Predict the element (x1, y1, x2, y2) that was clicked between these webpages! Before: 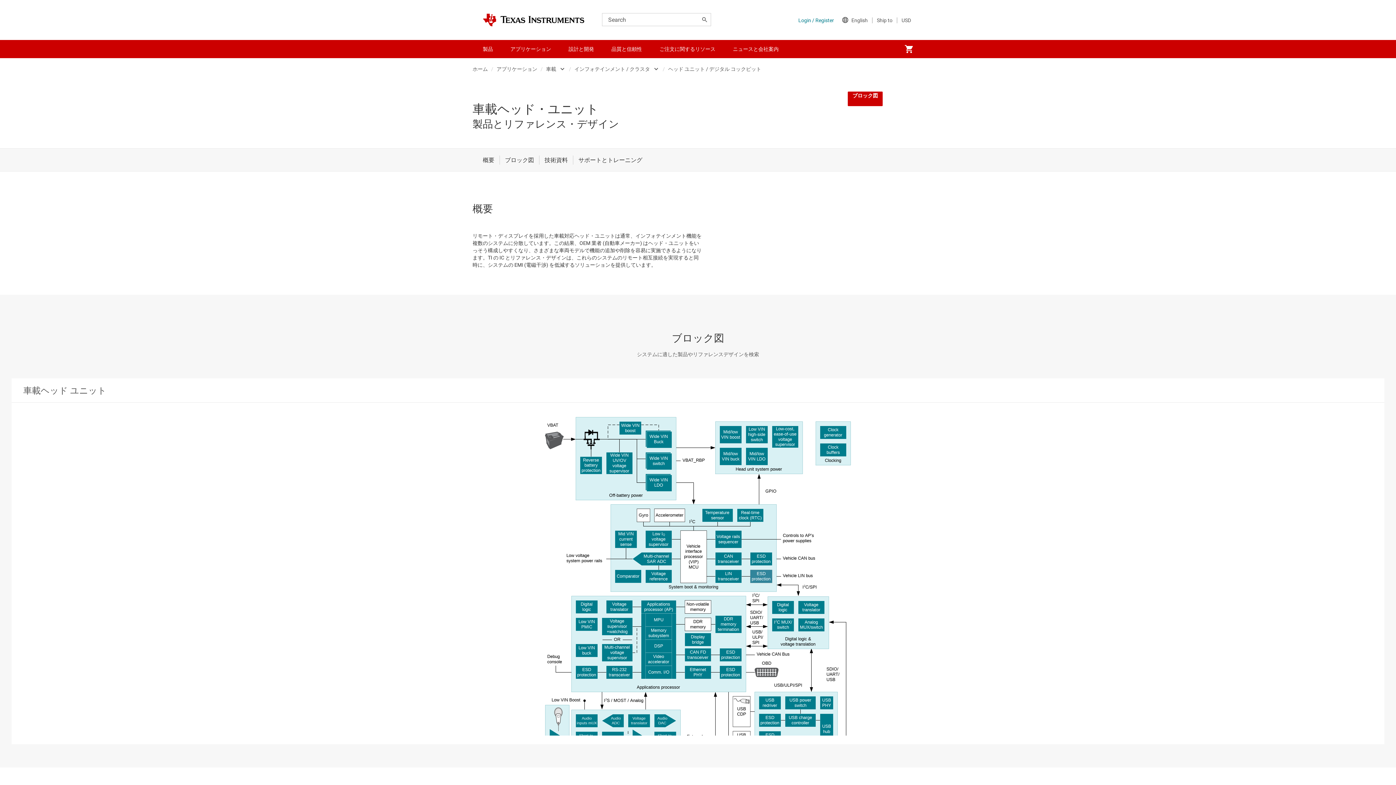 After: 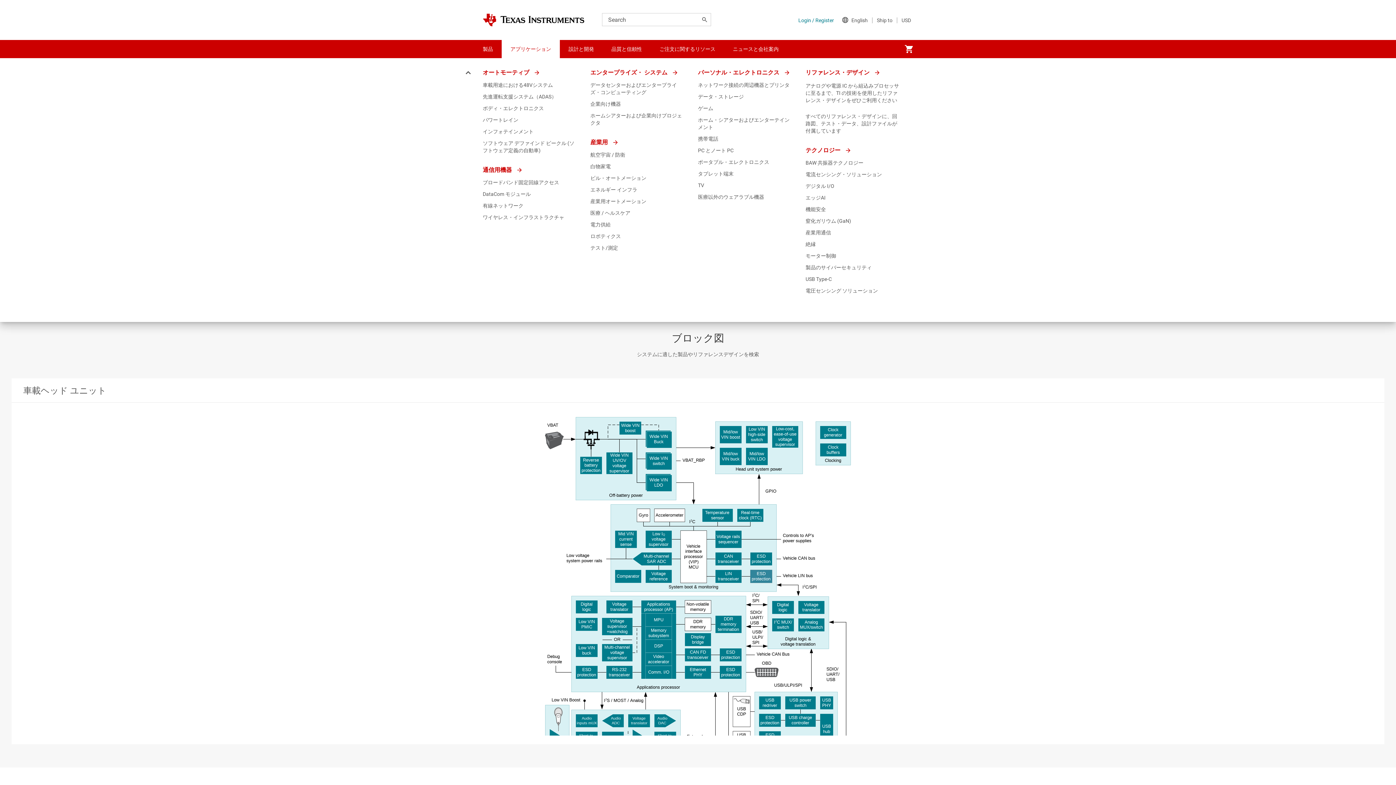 Action: label: アプリケーション bbox: (501, 40, 560, 58)